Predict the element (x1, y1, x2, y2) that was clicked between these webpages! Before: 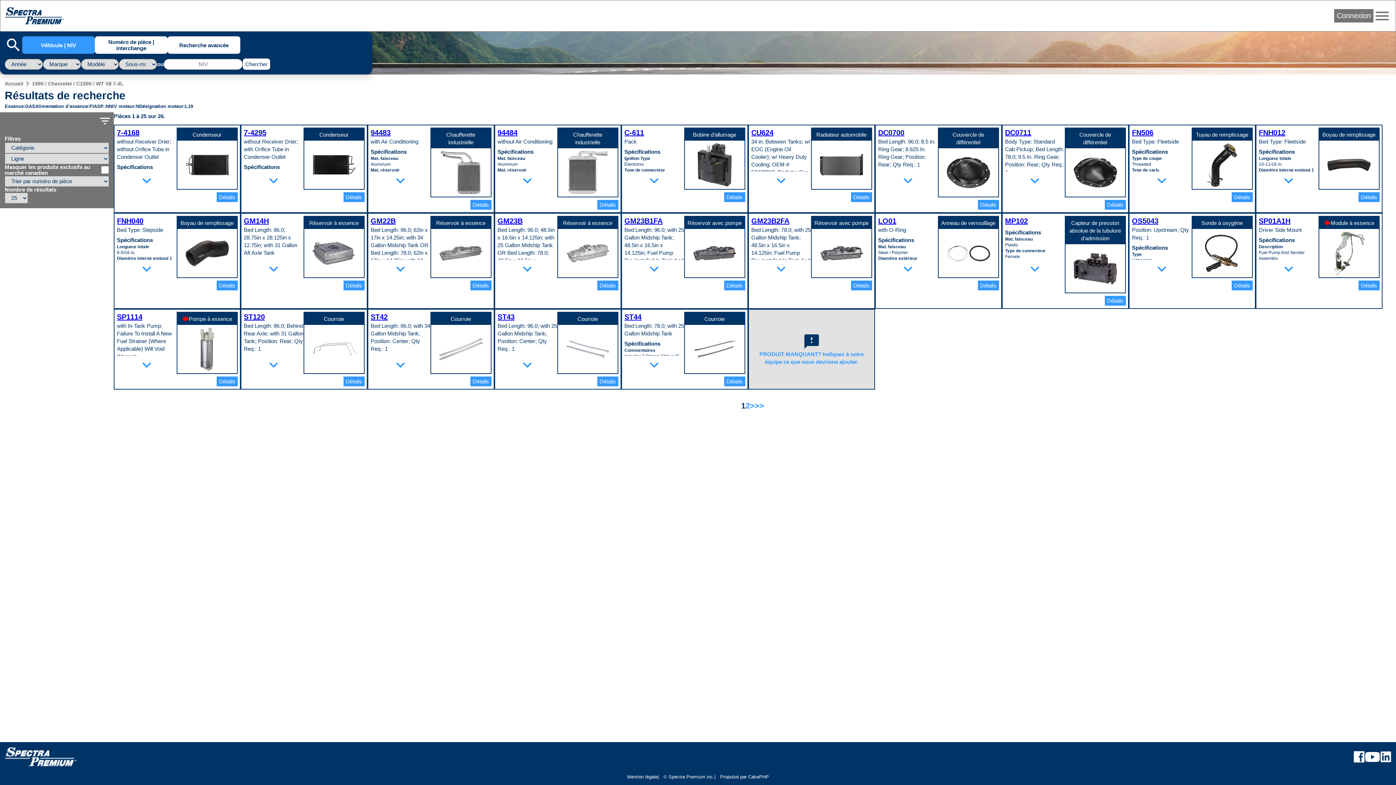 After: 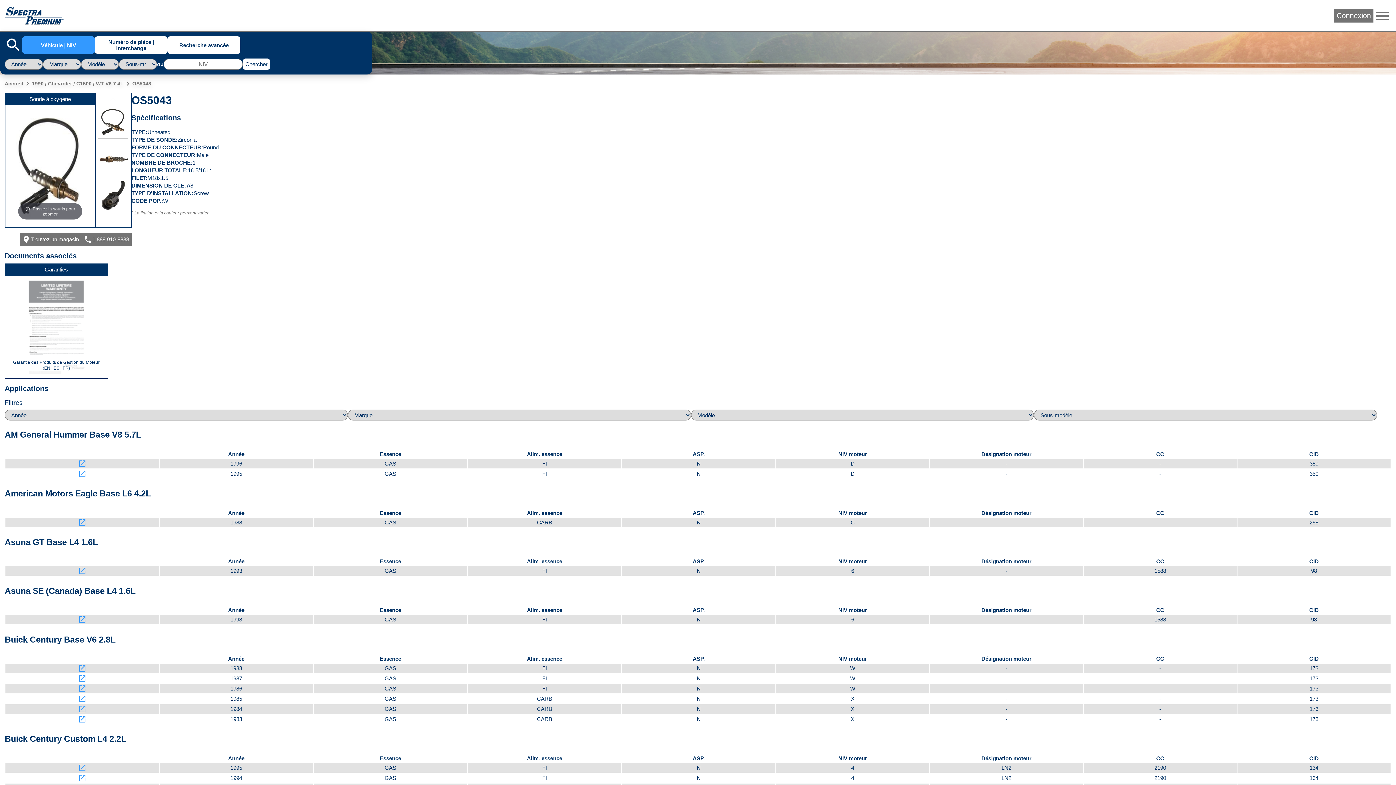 Action: bbox: (1200, 231, 1244, 275)